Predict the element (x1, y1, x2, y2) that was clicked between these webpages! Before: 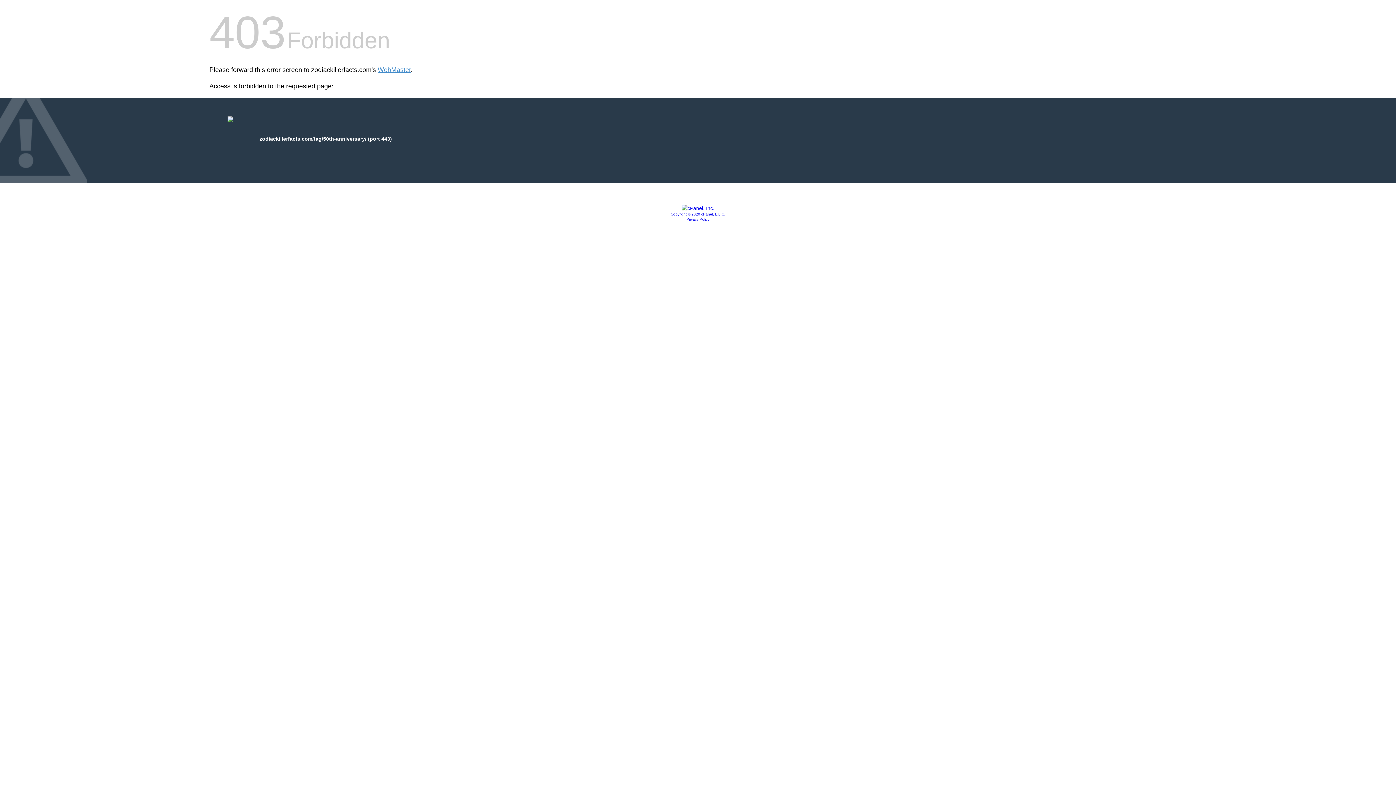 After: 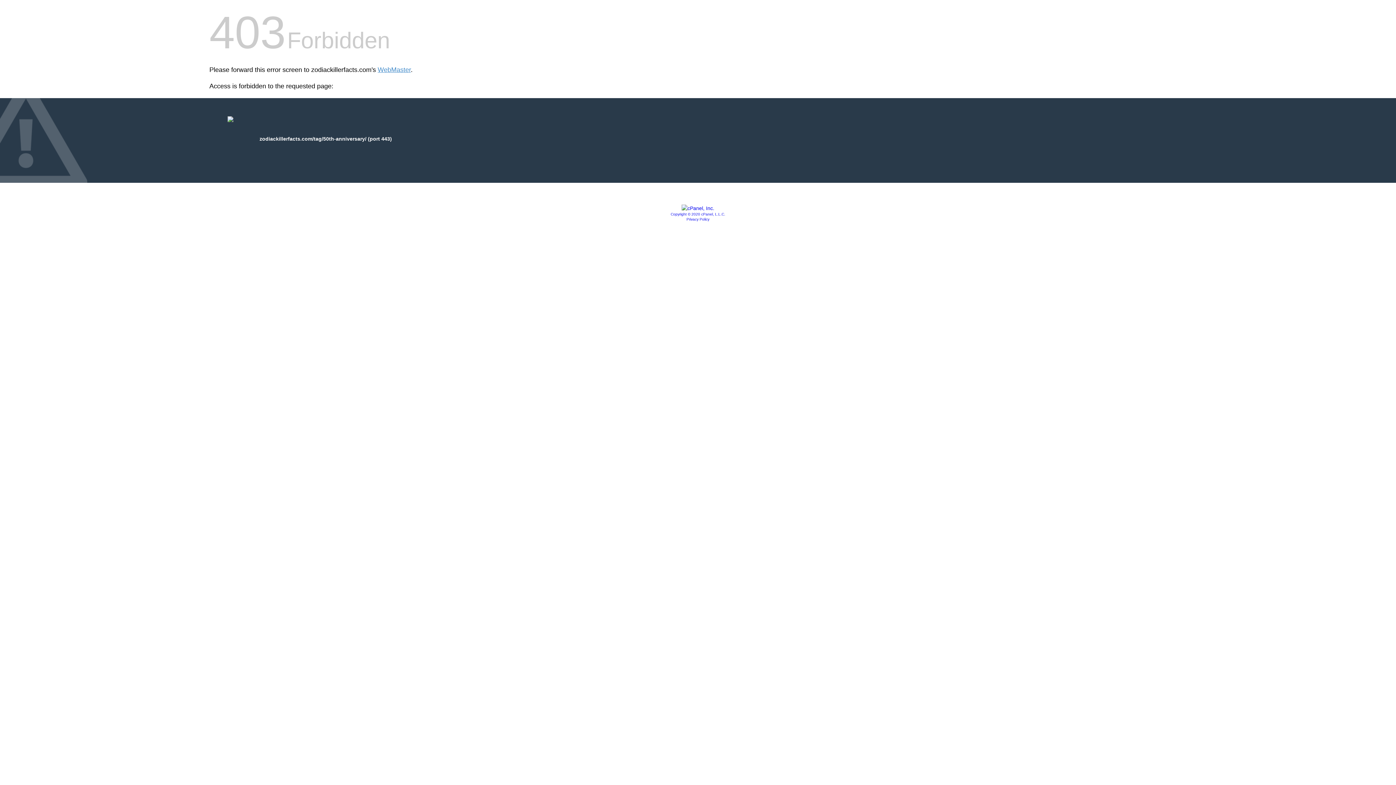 Action: label: Copyright © 2020 cPanel, L.L.C. bbox: (670, 212, 725, 216)